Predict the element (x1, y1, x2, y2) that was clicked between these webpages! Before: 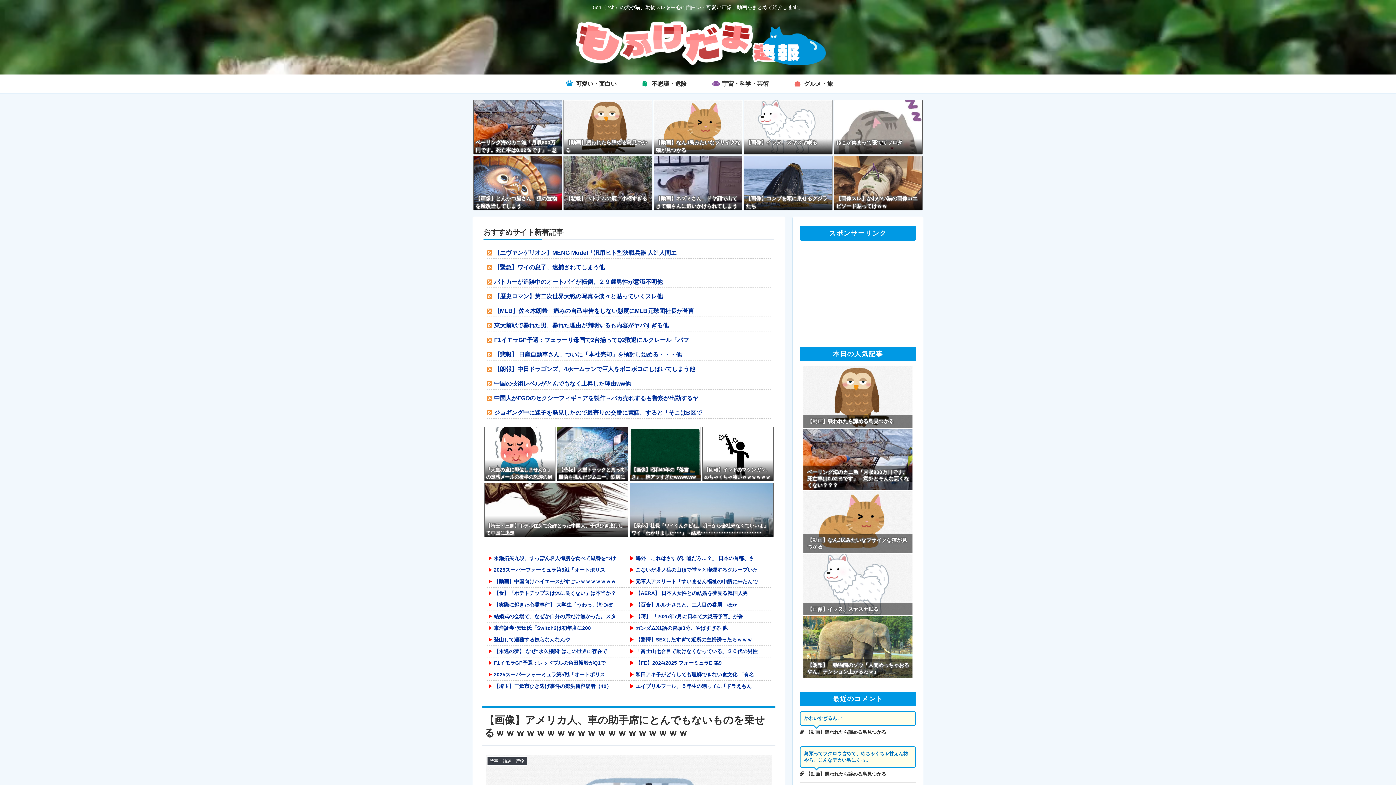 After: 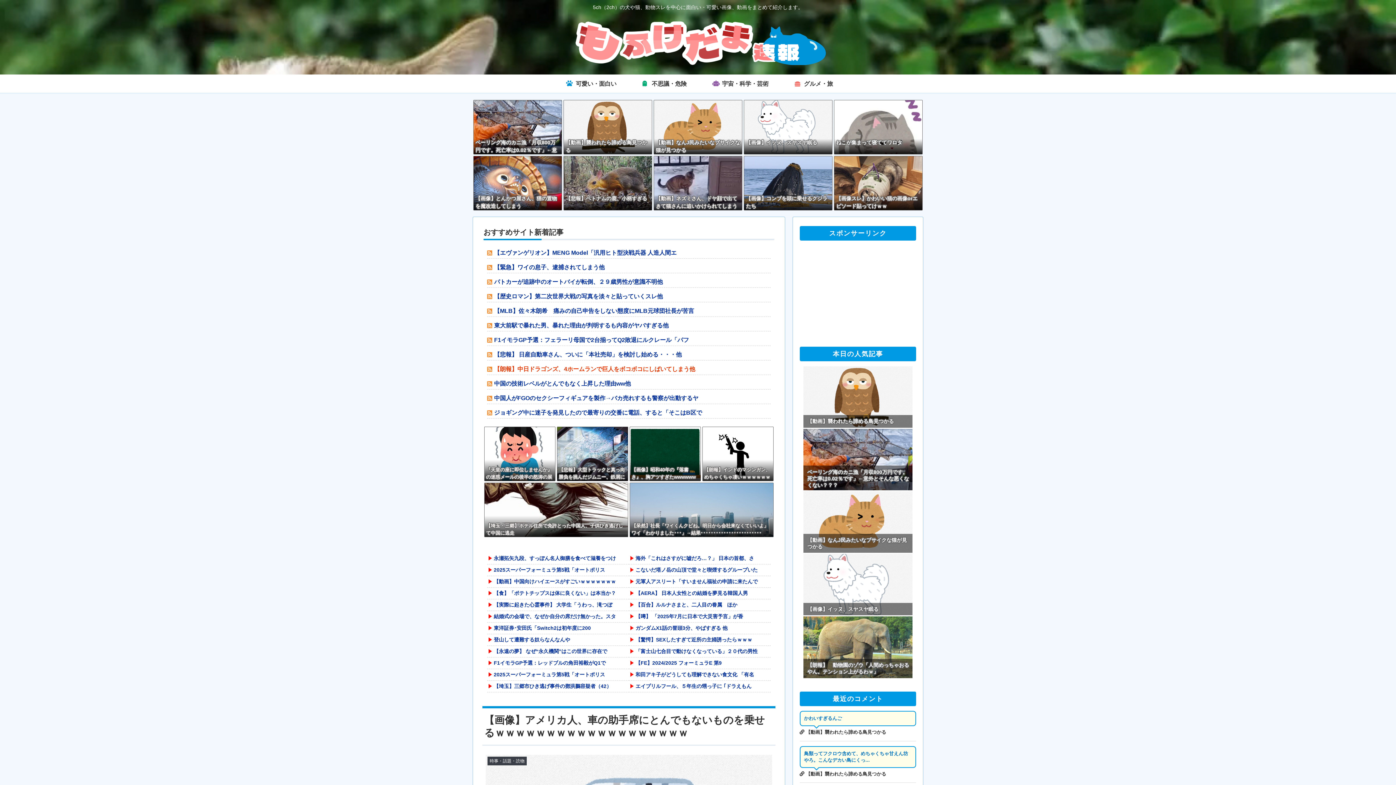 Action: label: 【朗報】中日ドラゴンズ、4ホームランで巨人をボコボコにしばいてしまう他 bbox: (487, 364, 770, 375)